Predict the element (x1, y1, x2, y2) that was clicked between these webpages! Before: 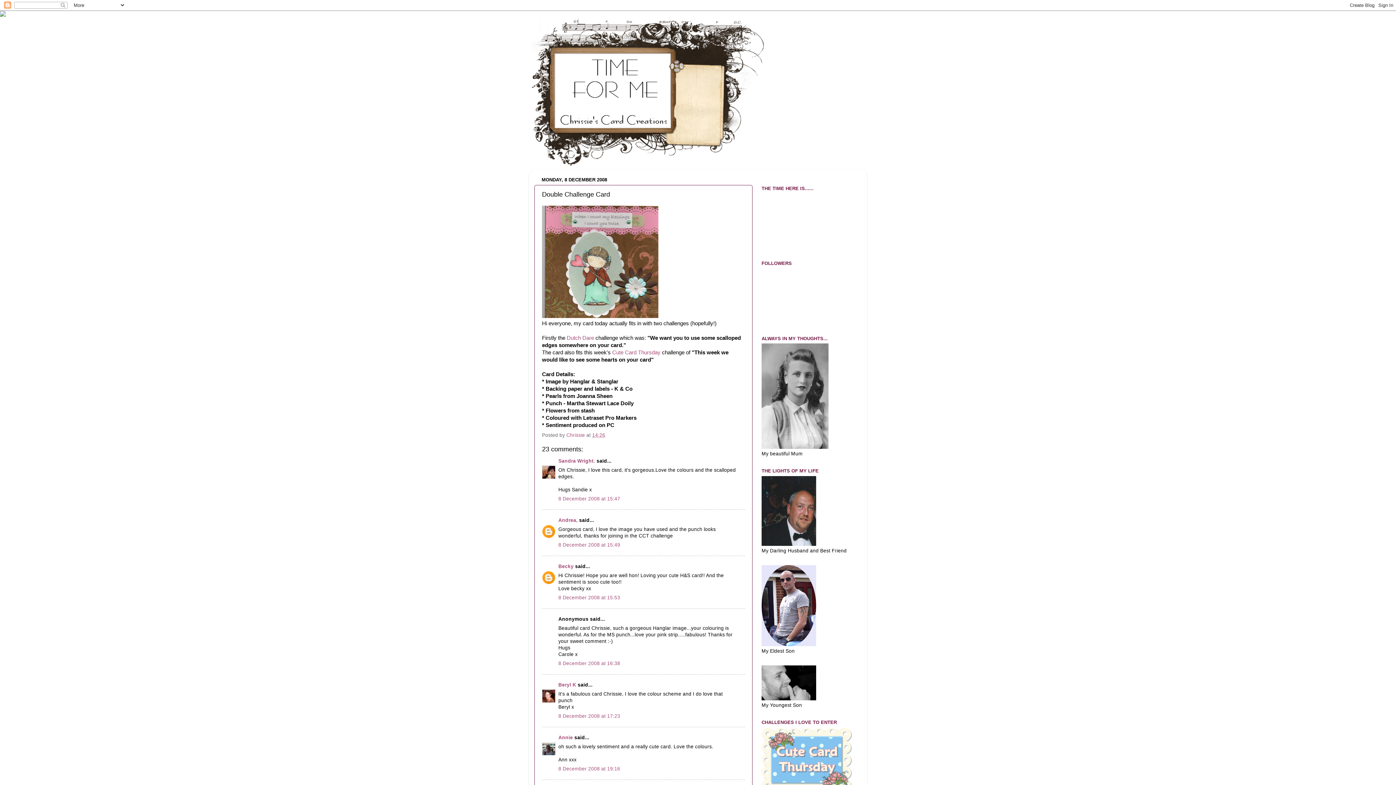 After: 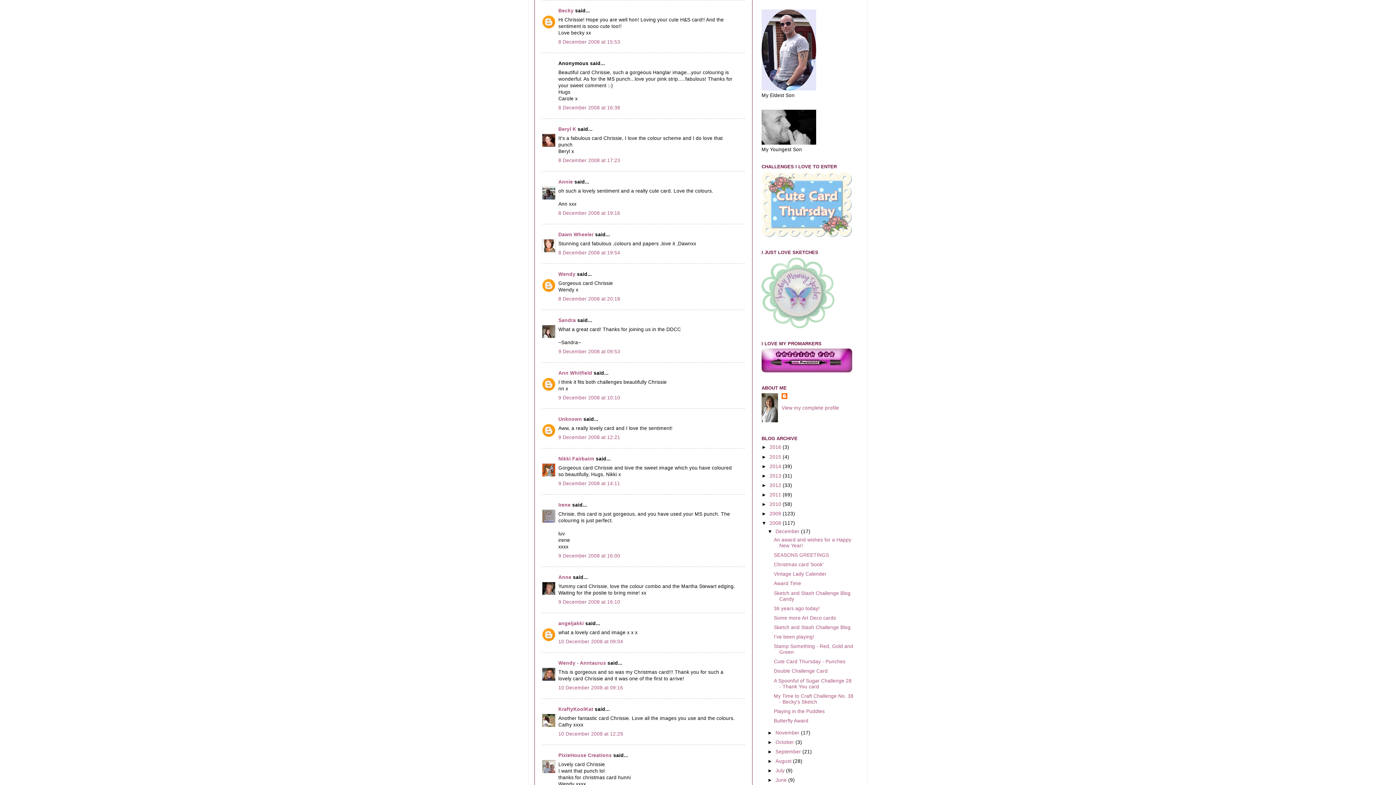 Action: bbox: (558, 595, 620, 600) label: 8 December 2008 at 15:53